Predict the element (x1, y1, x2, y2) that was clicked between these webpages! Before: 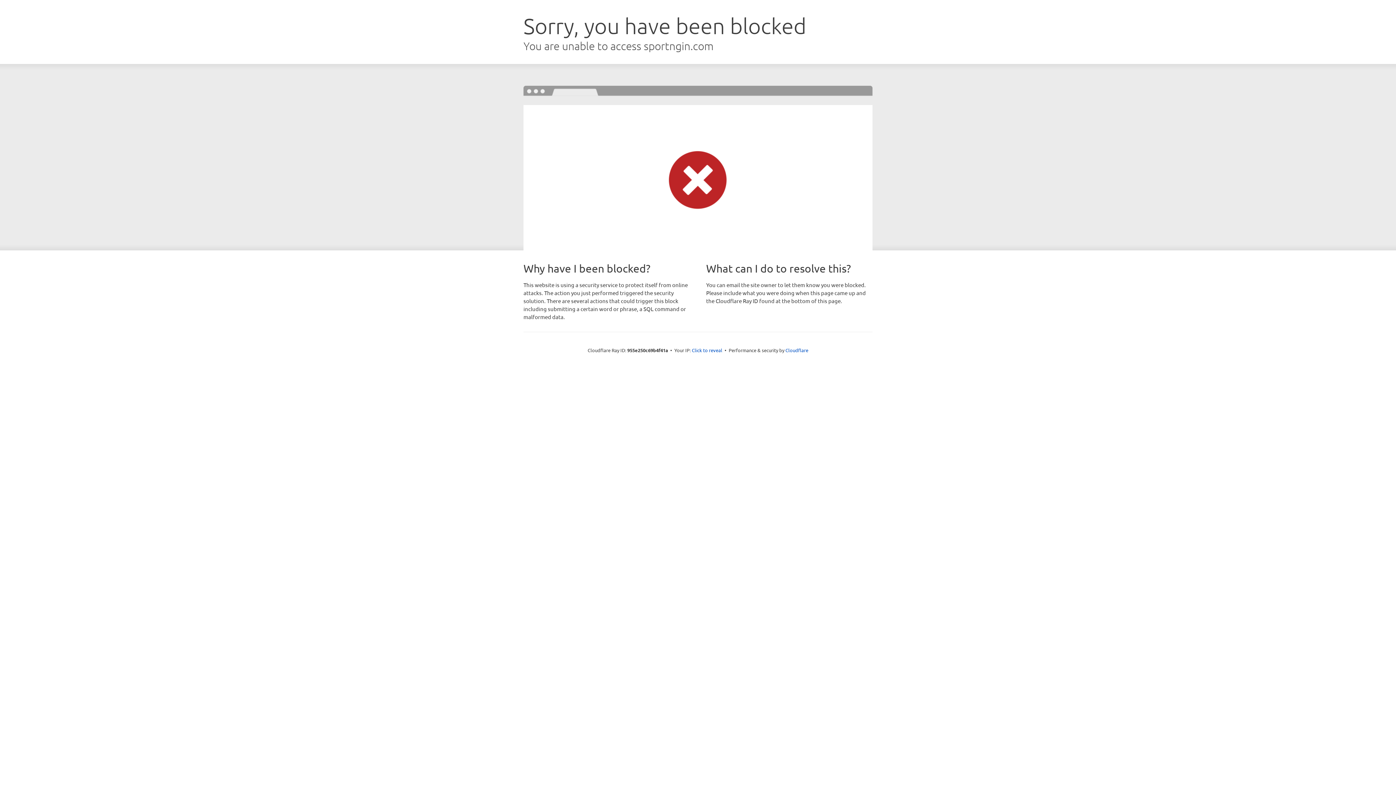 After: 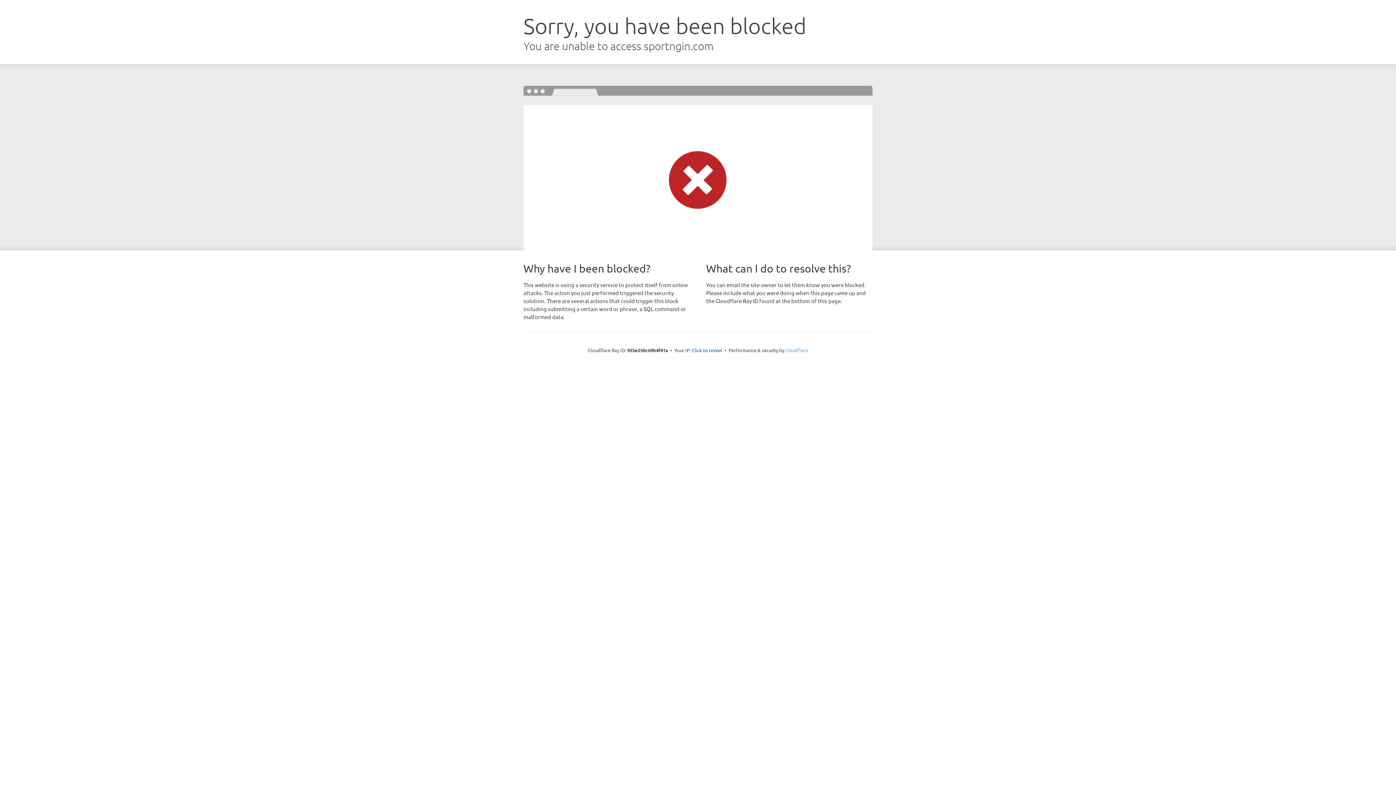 Action: label: Cloudflare bbox: (785, 347, 808, 353)